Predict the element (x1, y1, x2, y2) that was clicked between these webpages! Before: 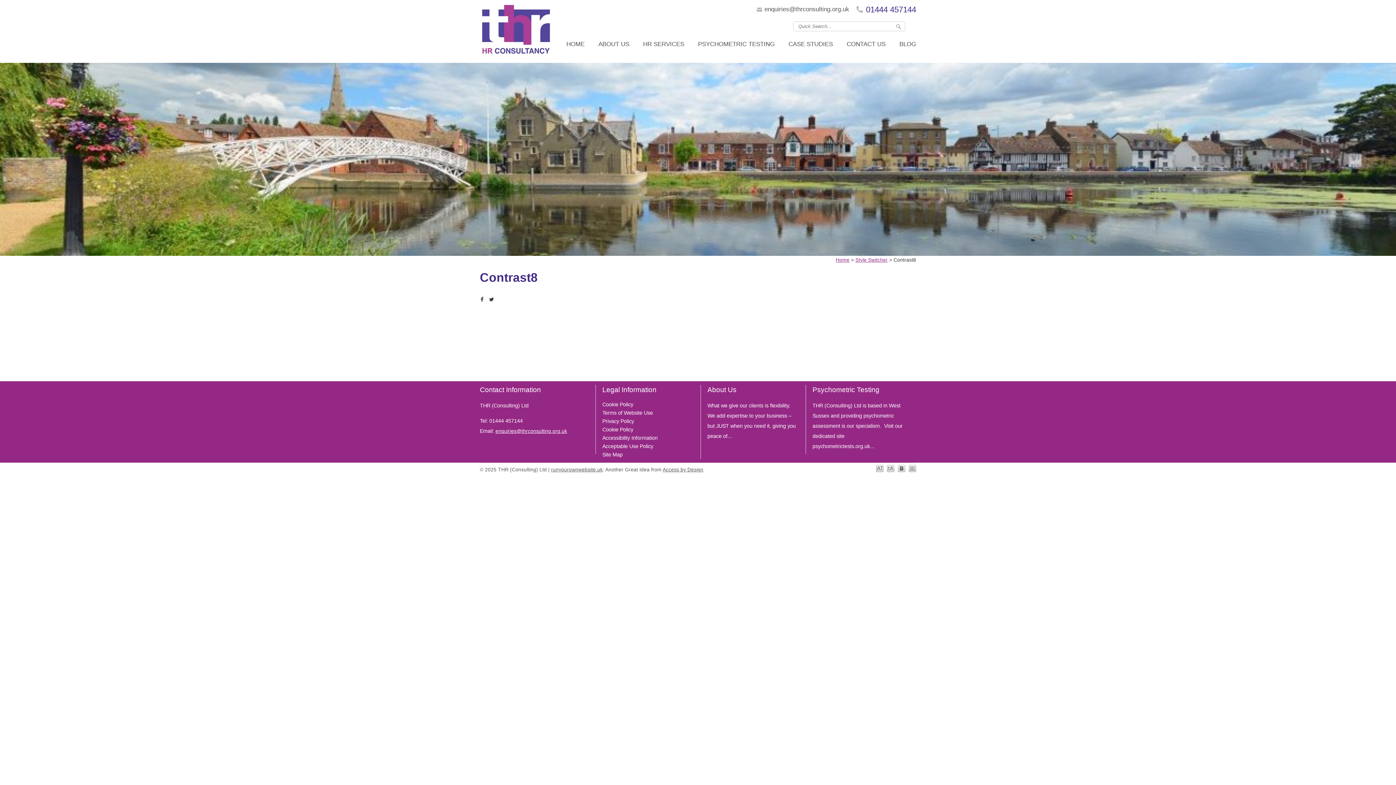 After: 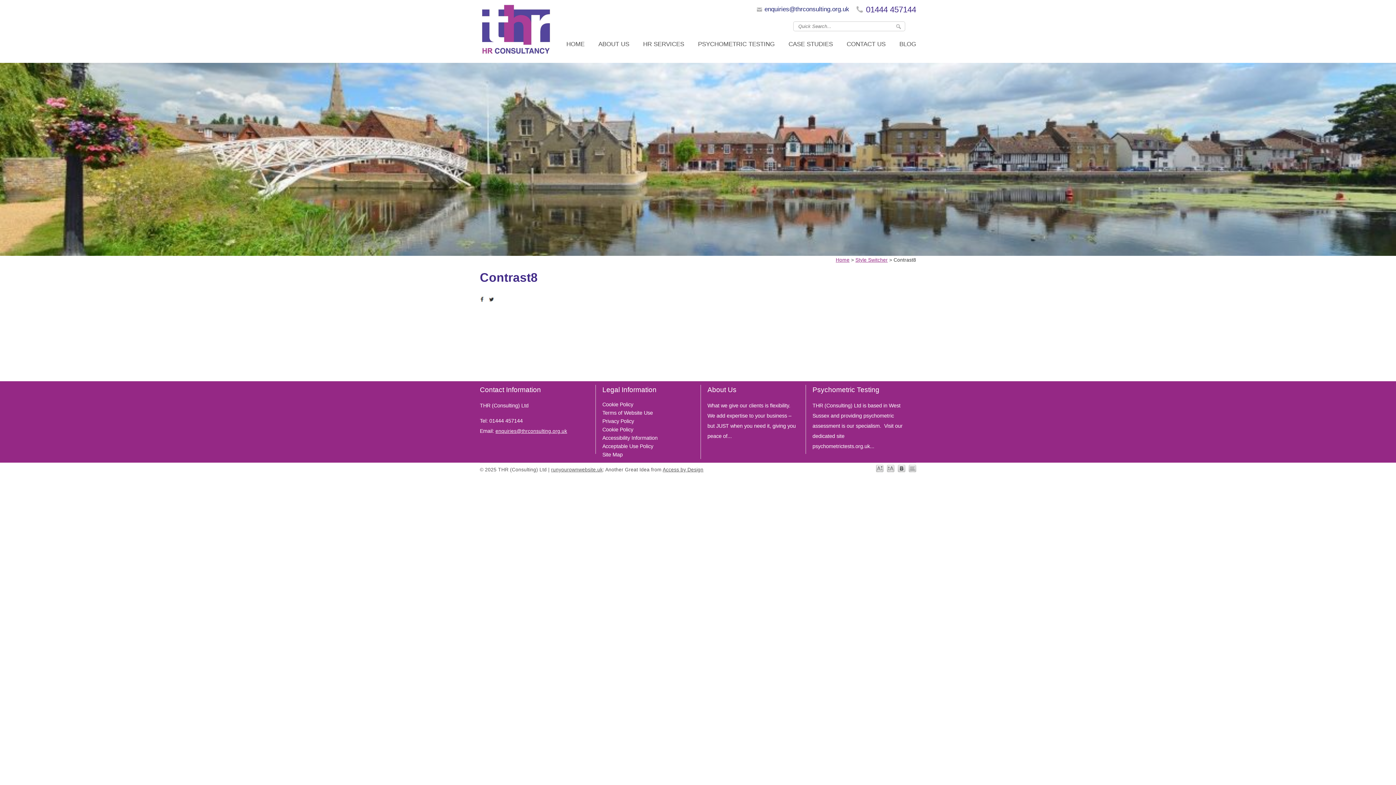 Action: bbox: (764, 5, 849, 12) label: enquiries@thrconsulting.org.uk